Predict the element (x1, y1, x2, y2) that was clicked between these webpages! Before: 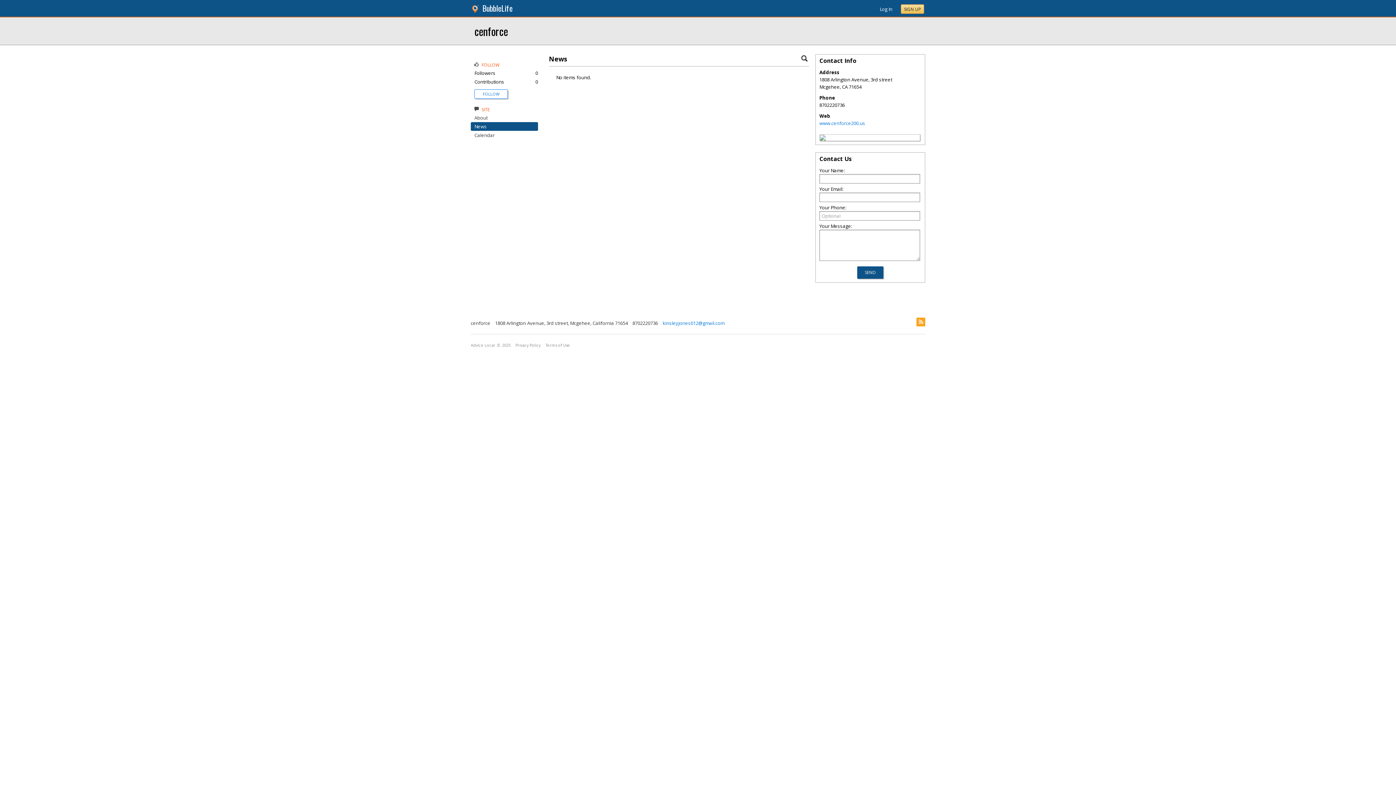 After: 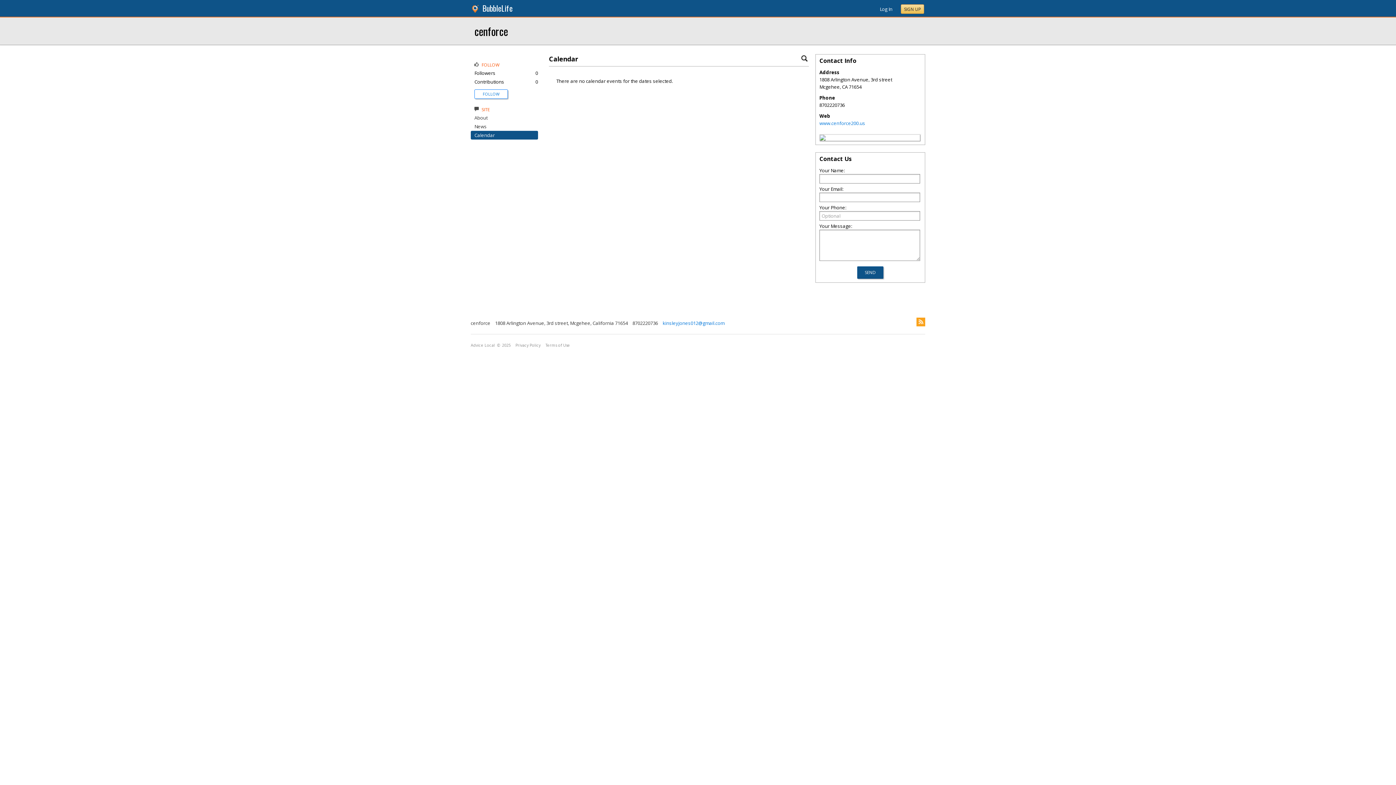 Action: bbox: (474, 132, 494, 138) label: Calendar